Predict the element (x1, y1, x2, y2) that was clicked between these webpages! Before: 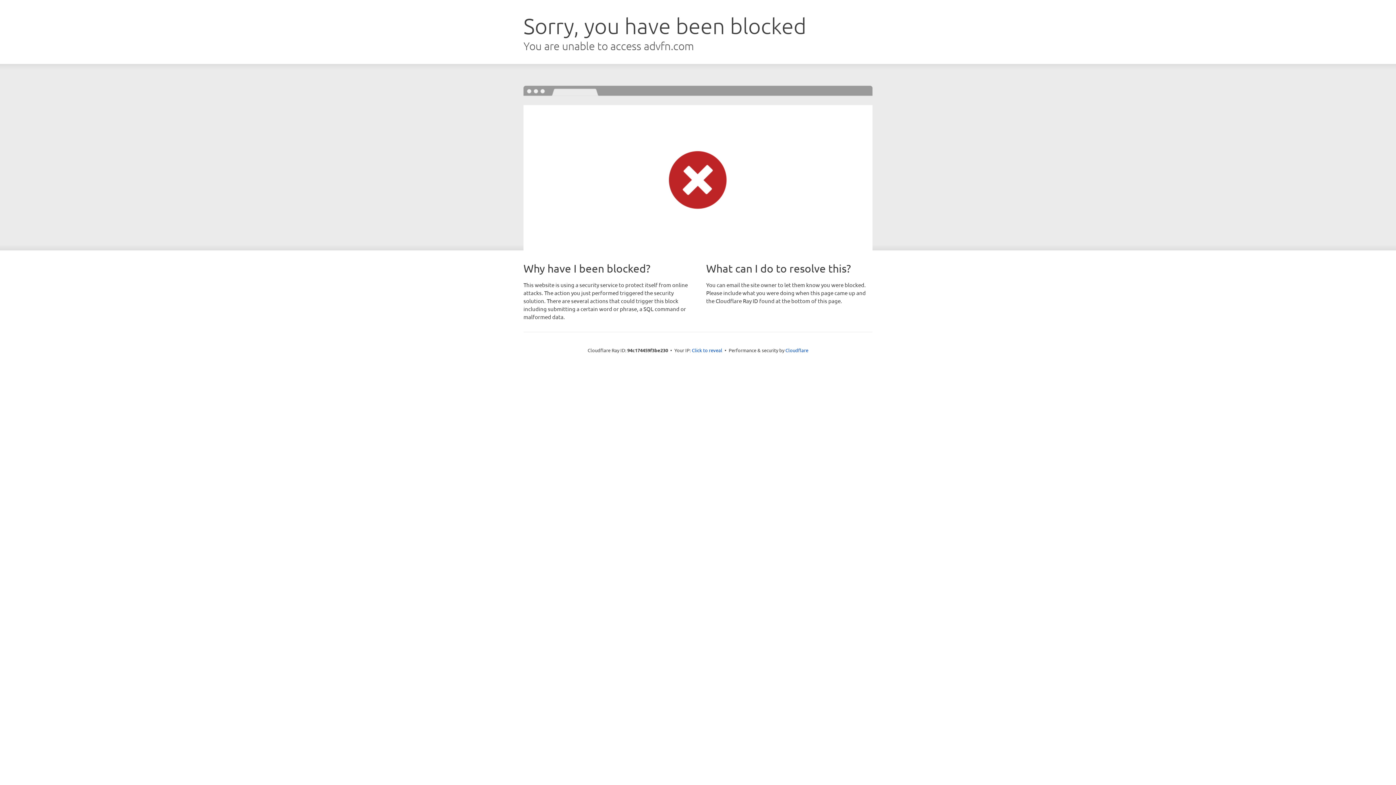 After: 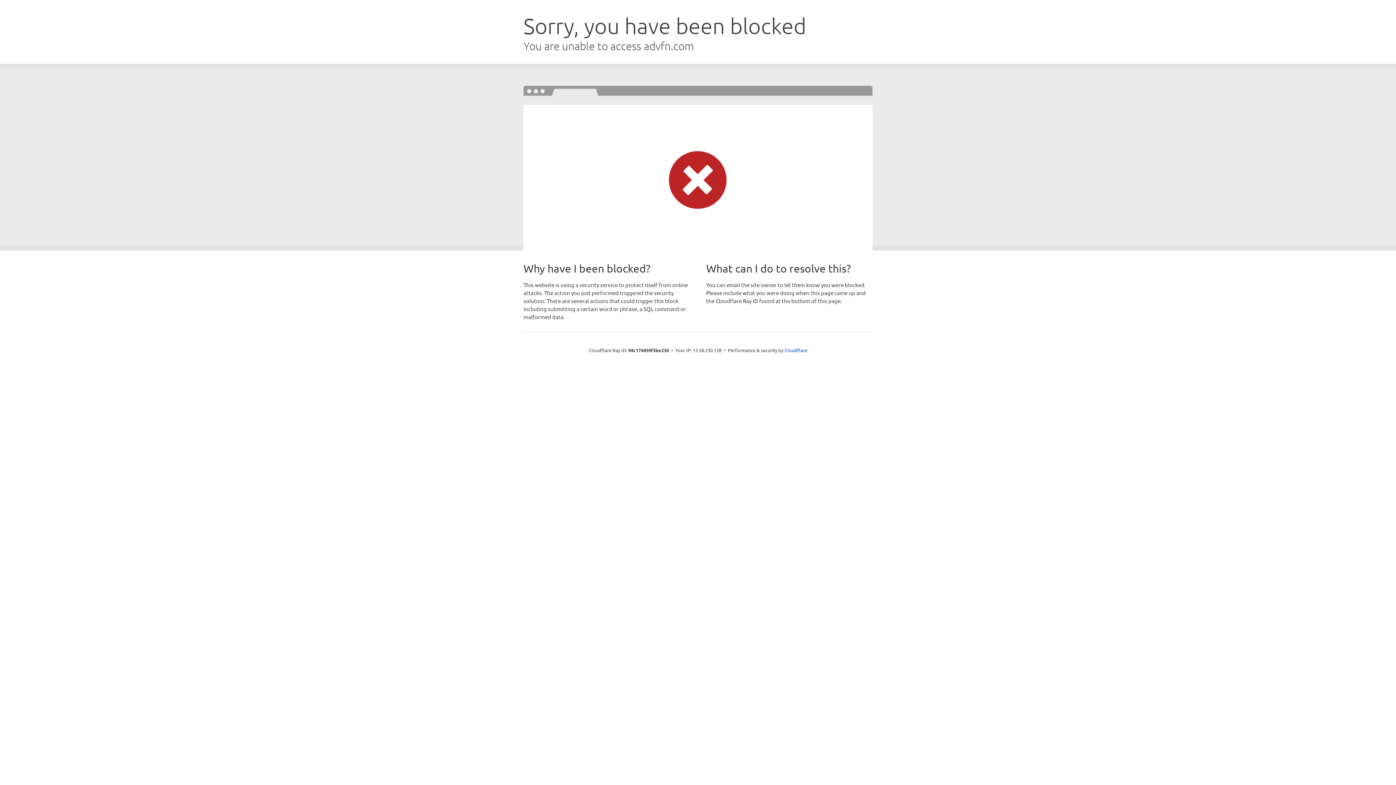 Action: bbox: (692, 346, 722, 353) label: Click to reveal